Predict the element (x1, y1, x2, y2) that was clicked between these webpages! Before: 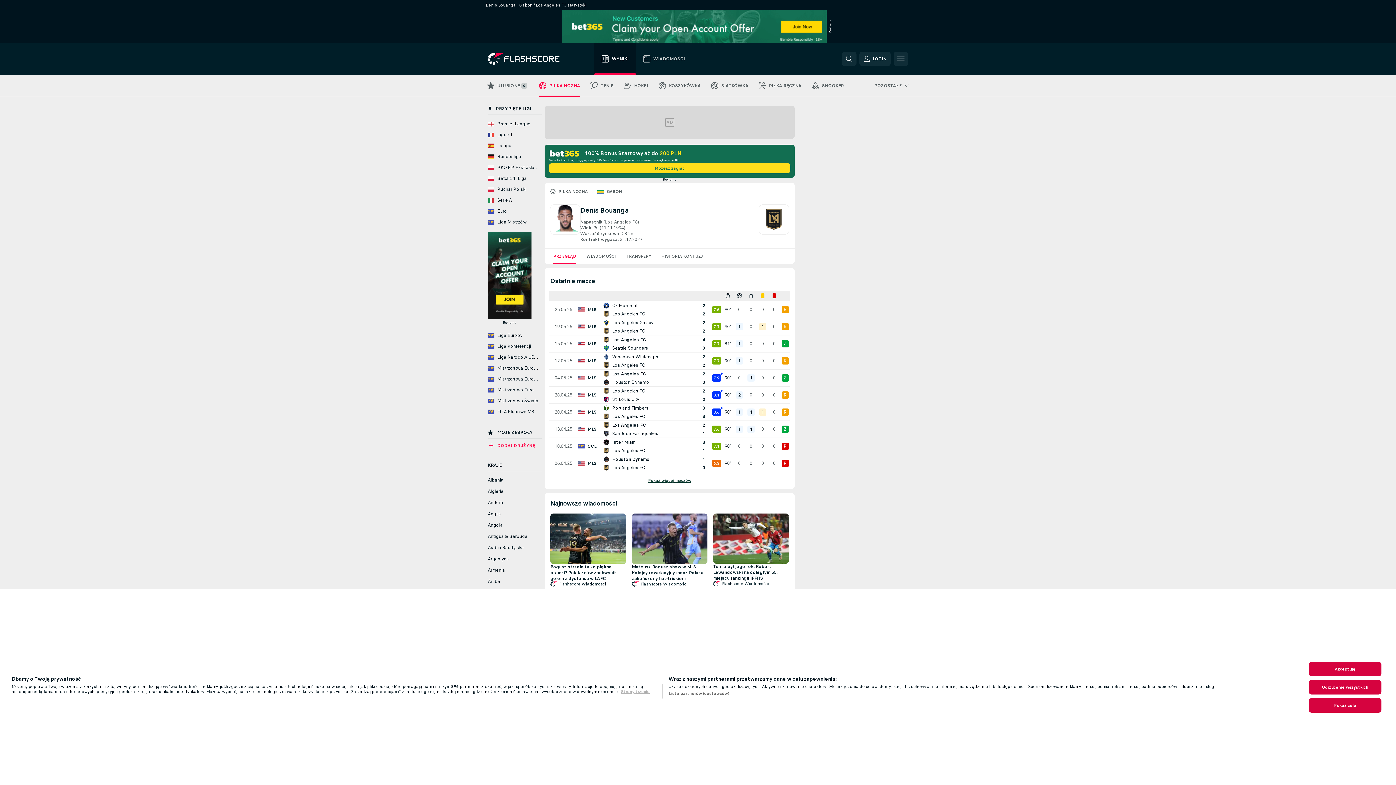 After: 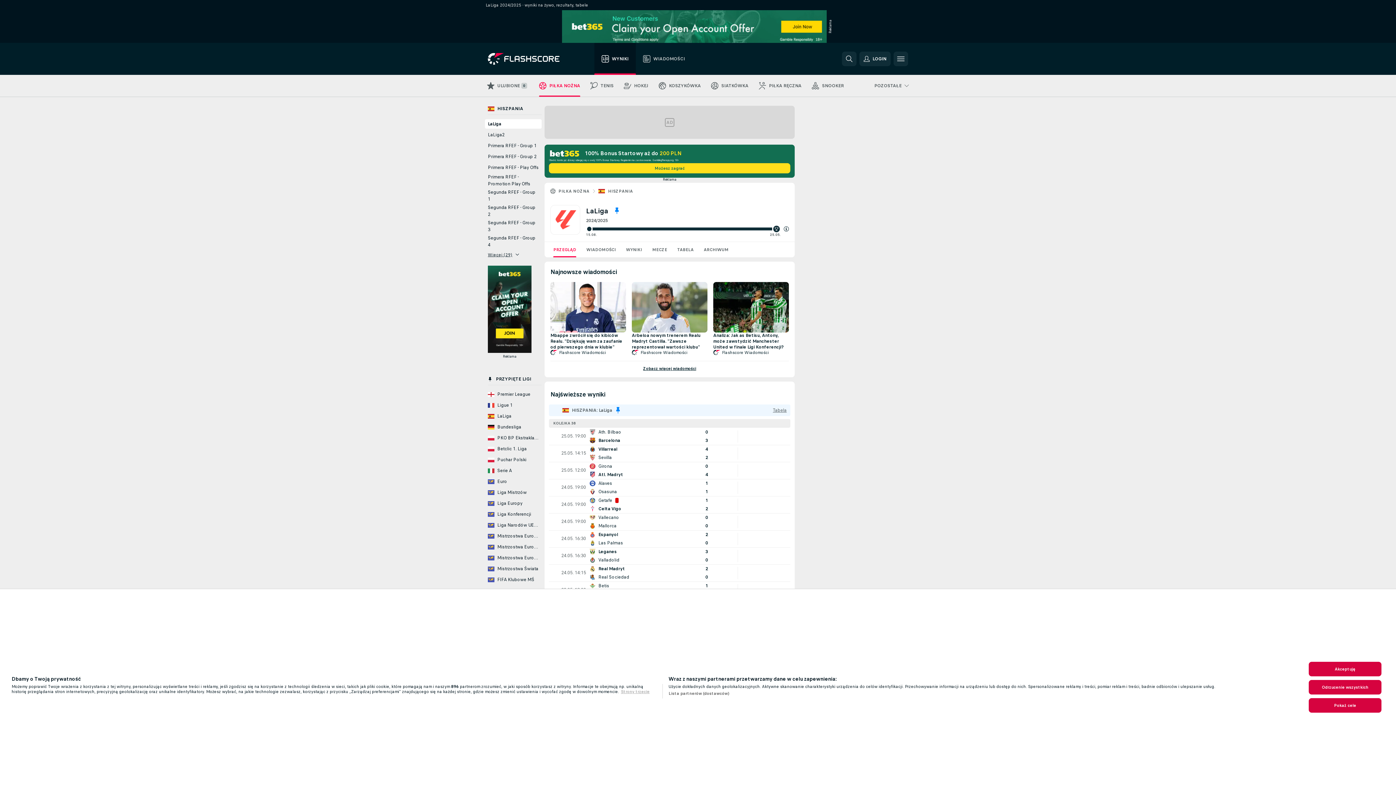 Action: label: LaLiga bbox: (485, 141, 541, 150)